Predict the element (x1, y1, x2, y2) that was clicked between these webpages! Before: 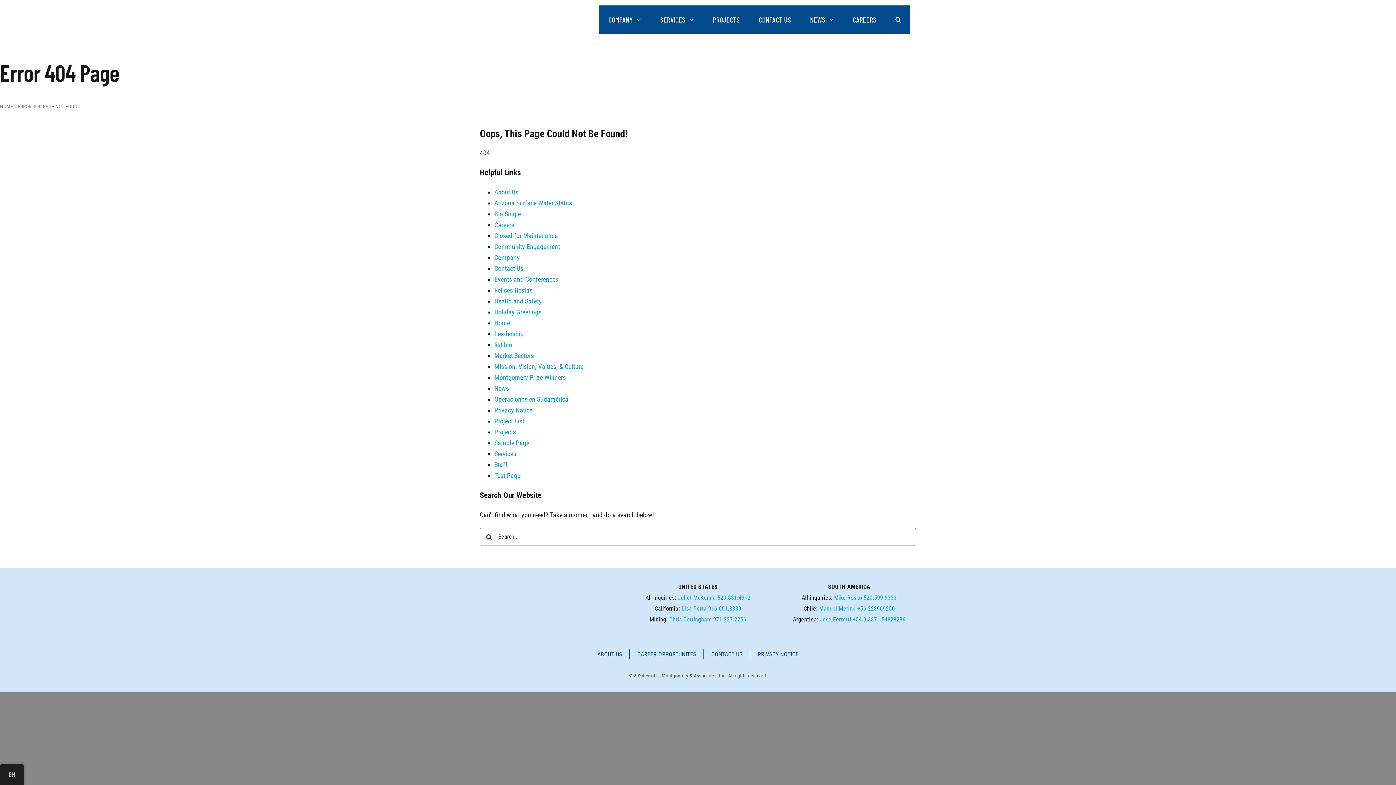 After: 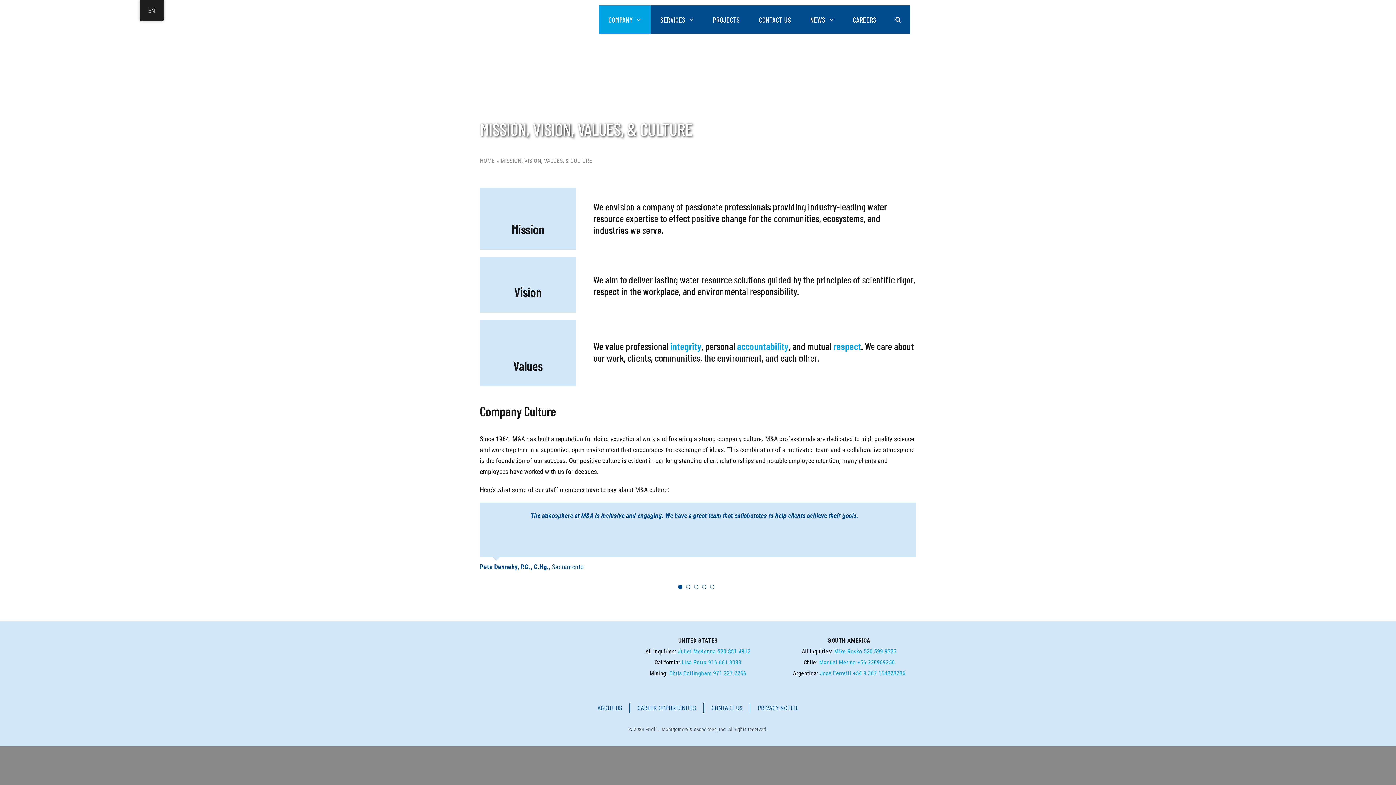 Action: label: Mission, Vision, Values, & Culture bbox: (494, 362, 583, 370)